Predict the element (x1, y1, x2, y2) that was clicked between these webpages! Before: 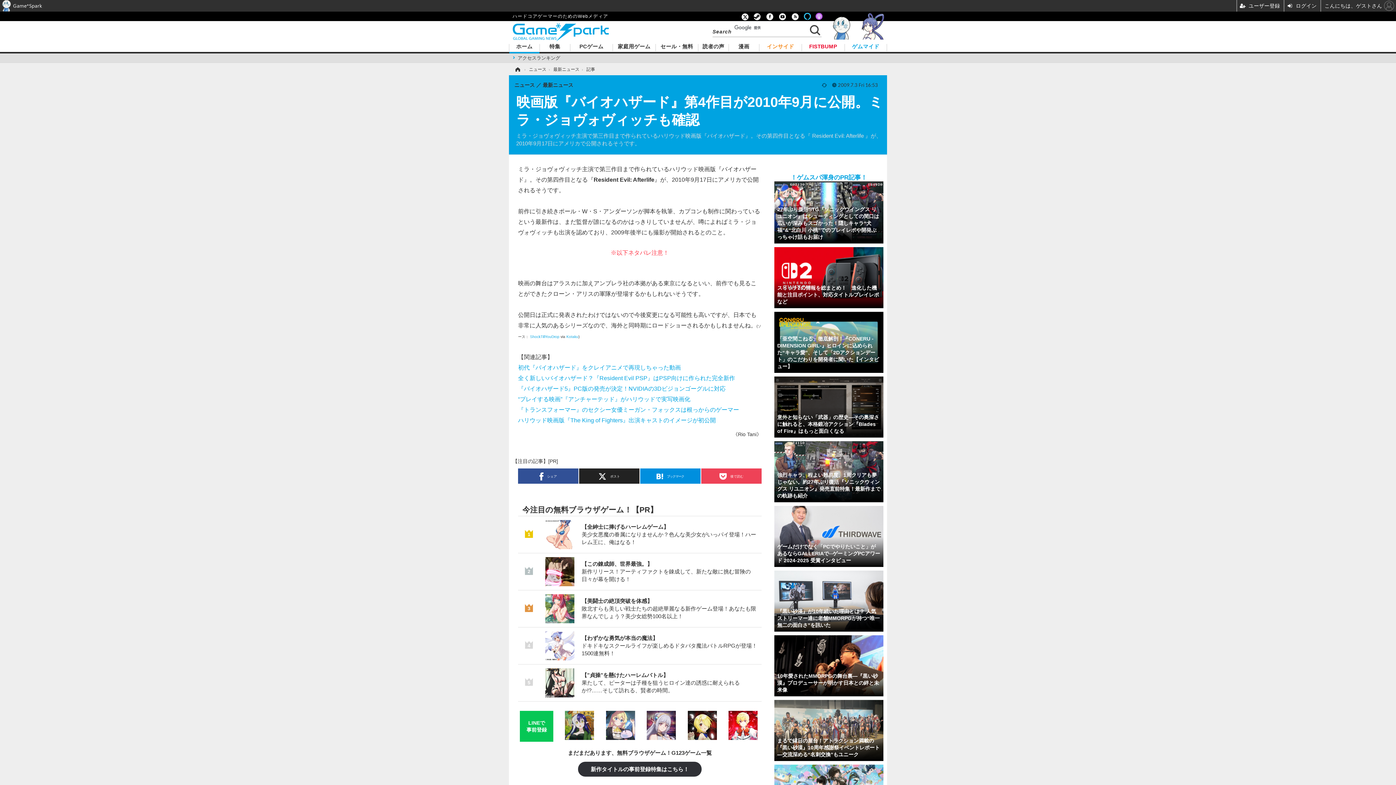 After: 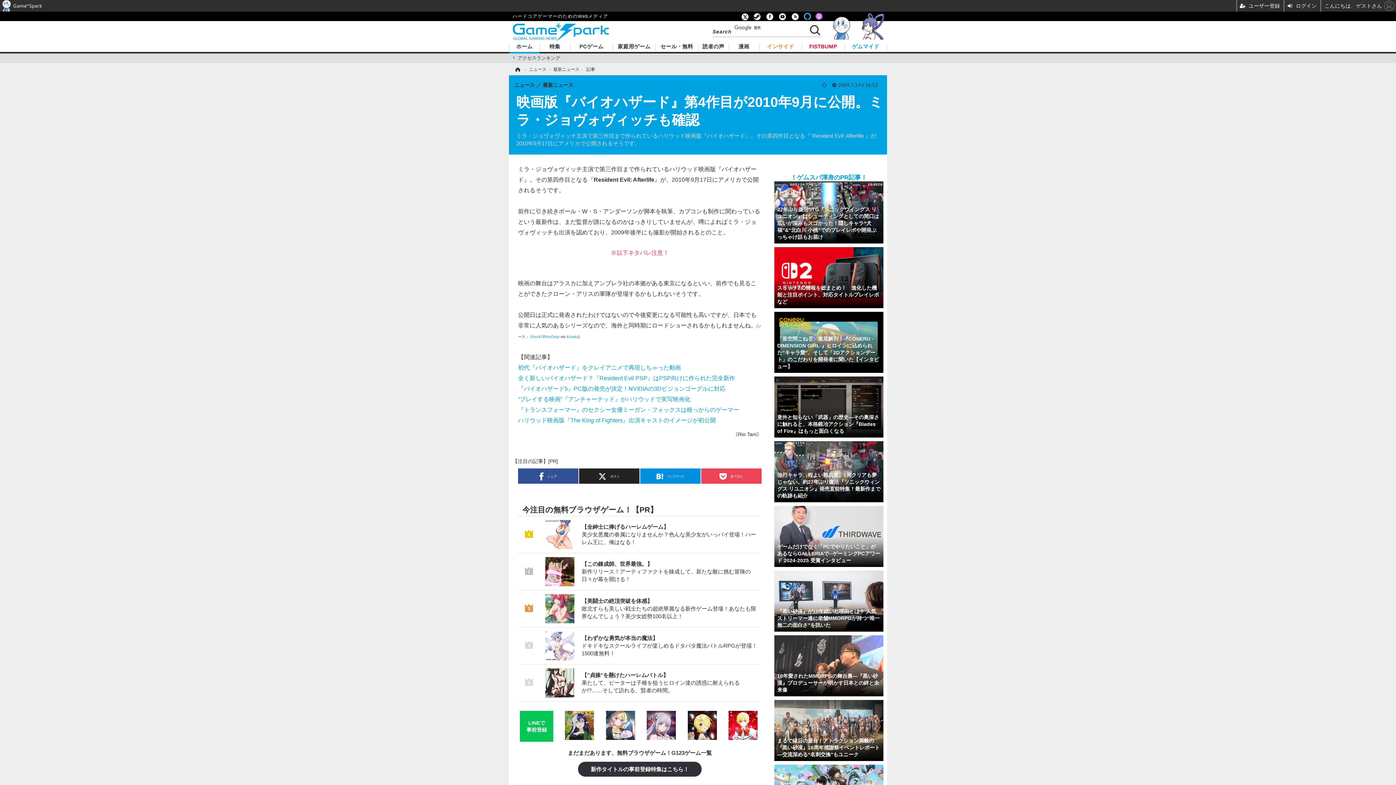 Action: label: 10年愛されたMMORPGの舞台裏―『黒い砂漠』プロデューサーが明かす日本との絆と未来像 bbox: (774, 635, 883, 696)